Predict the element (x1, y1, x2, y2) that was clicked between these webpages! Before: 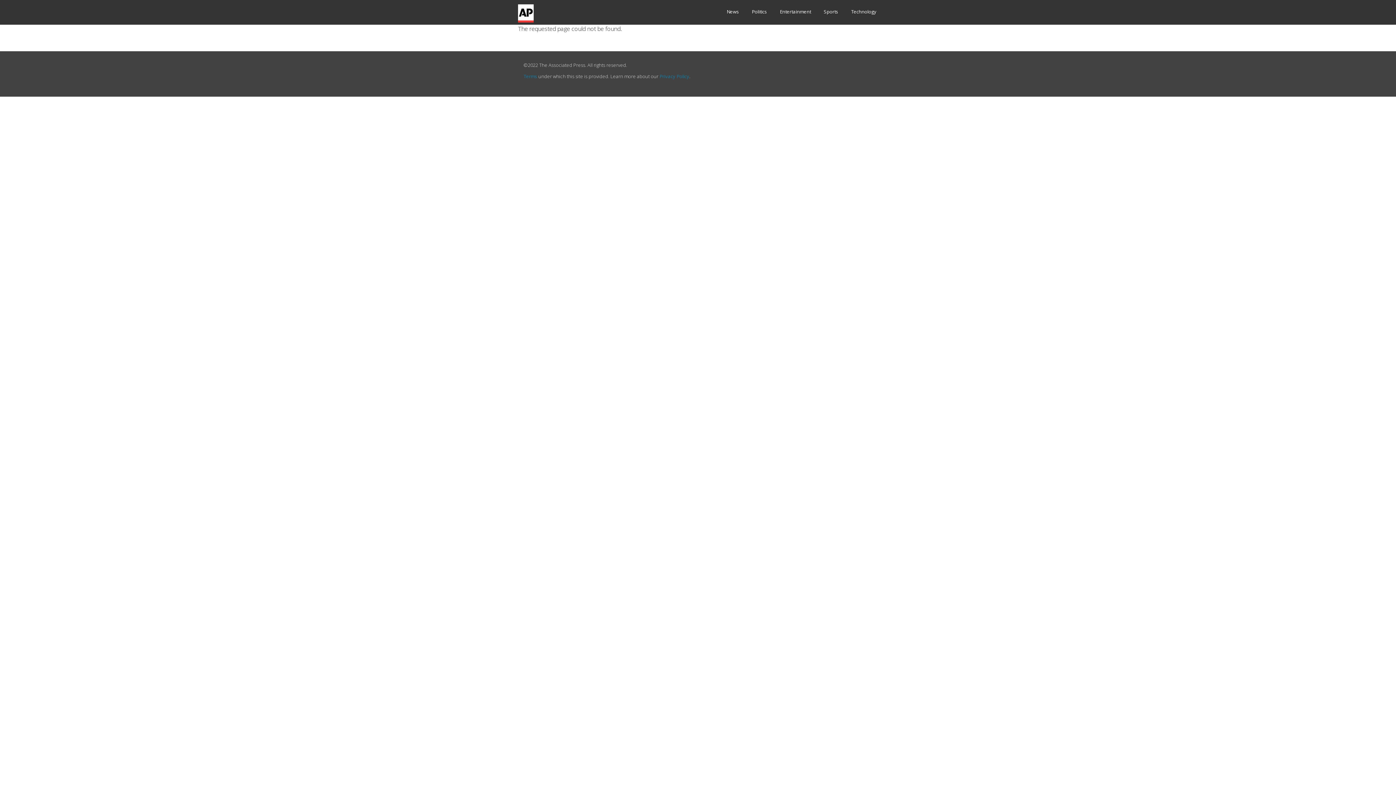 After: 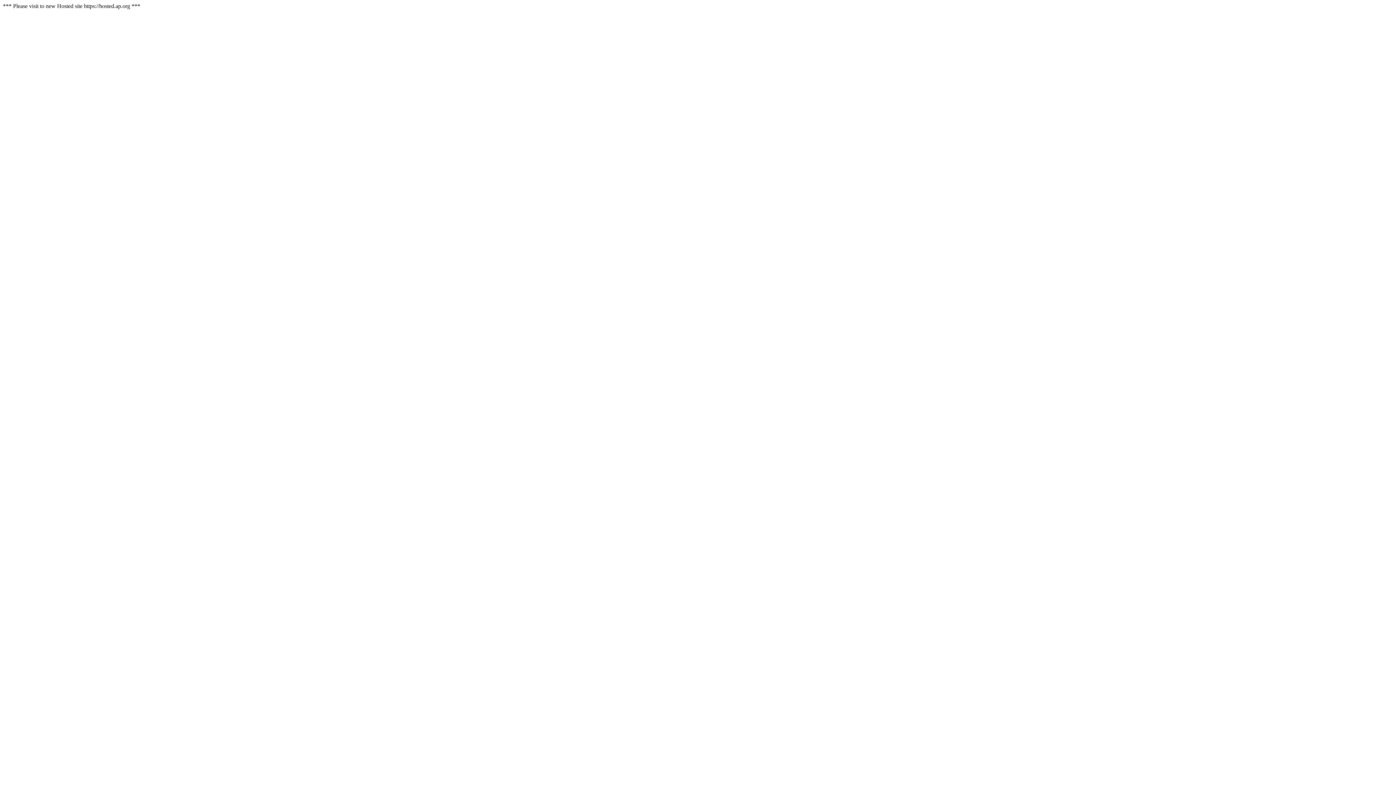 Action: bbox: (752, 6, 767, 17) label: Politics